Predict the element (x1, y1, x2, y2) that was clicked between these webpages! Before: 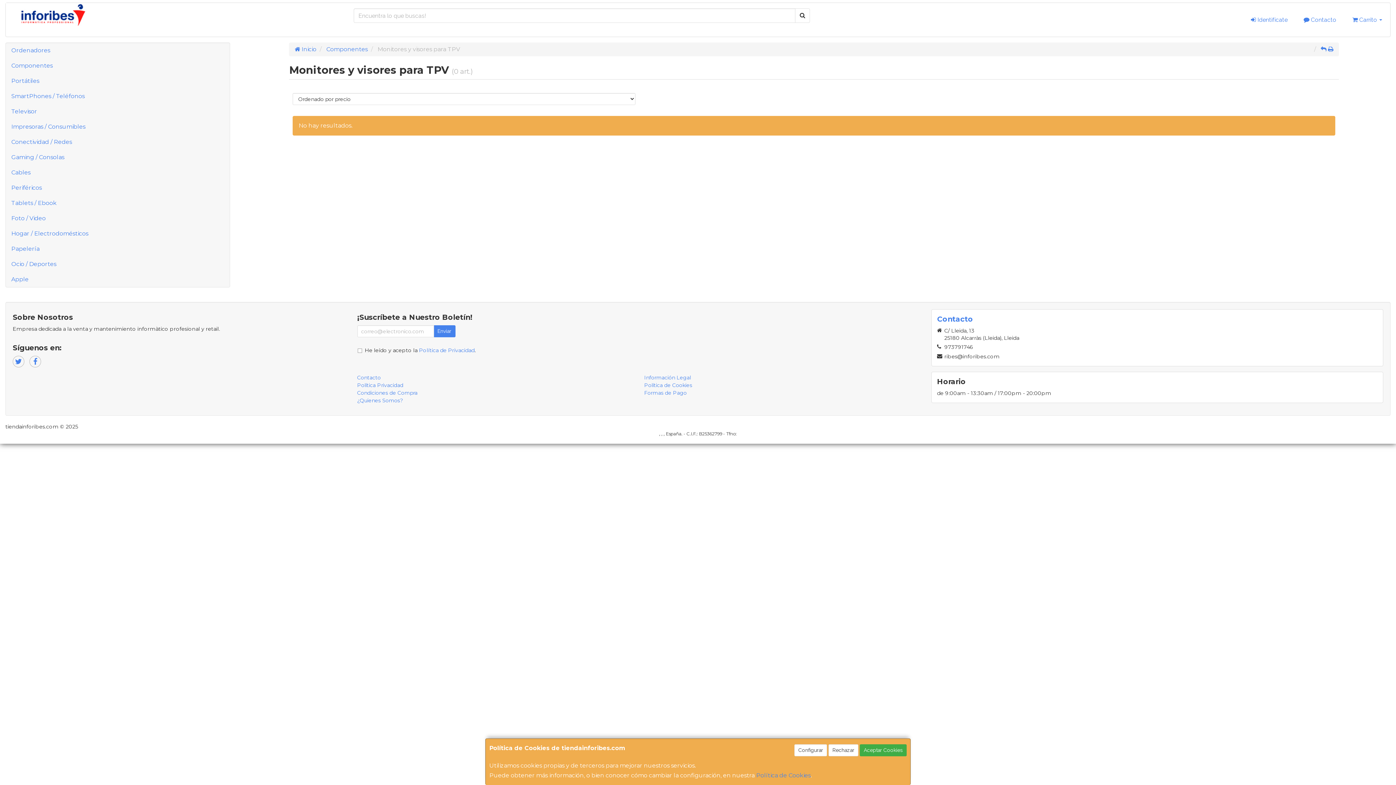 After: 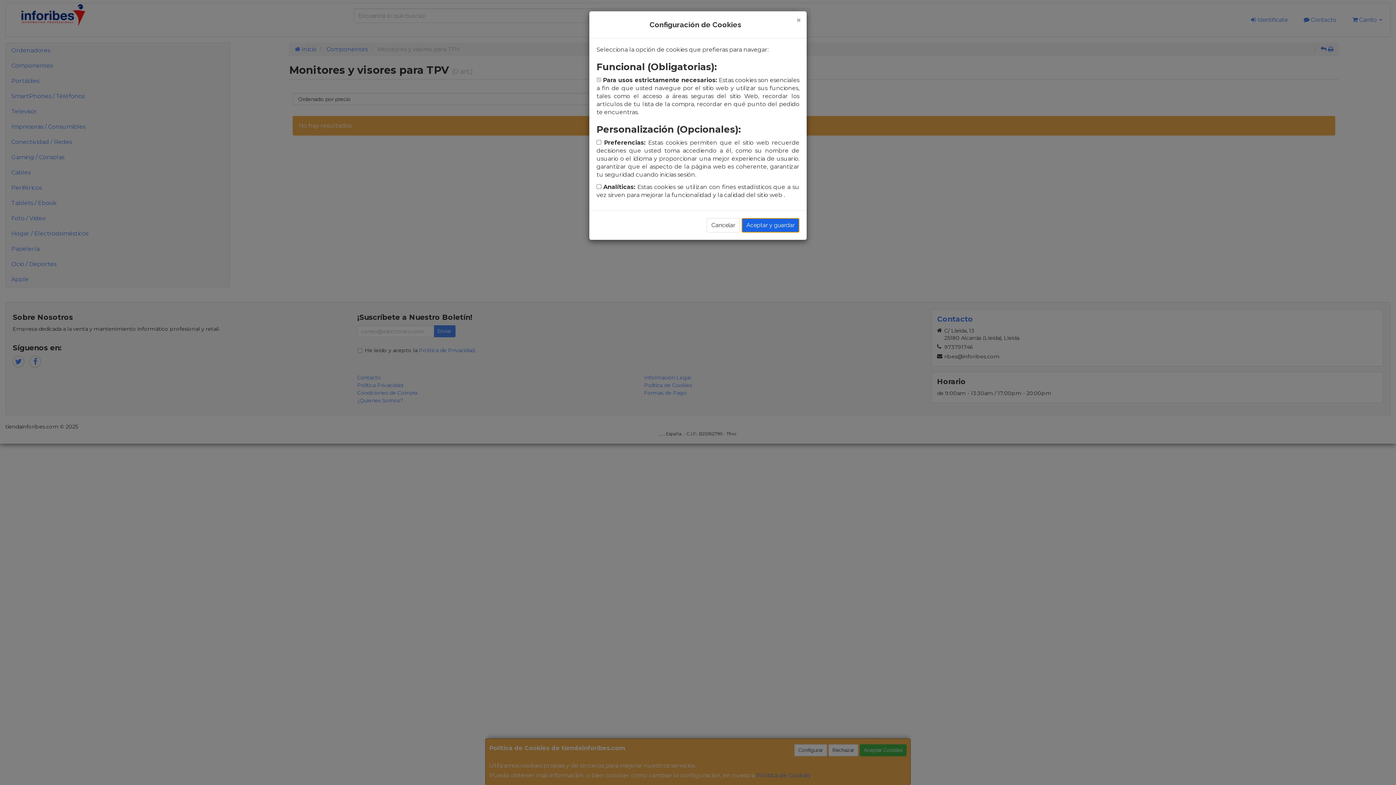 Action: bbox: (794, 744, 827, 756) label: Configurar